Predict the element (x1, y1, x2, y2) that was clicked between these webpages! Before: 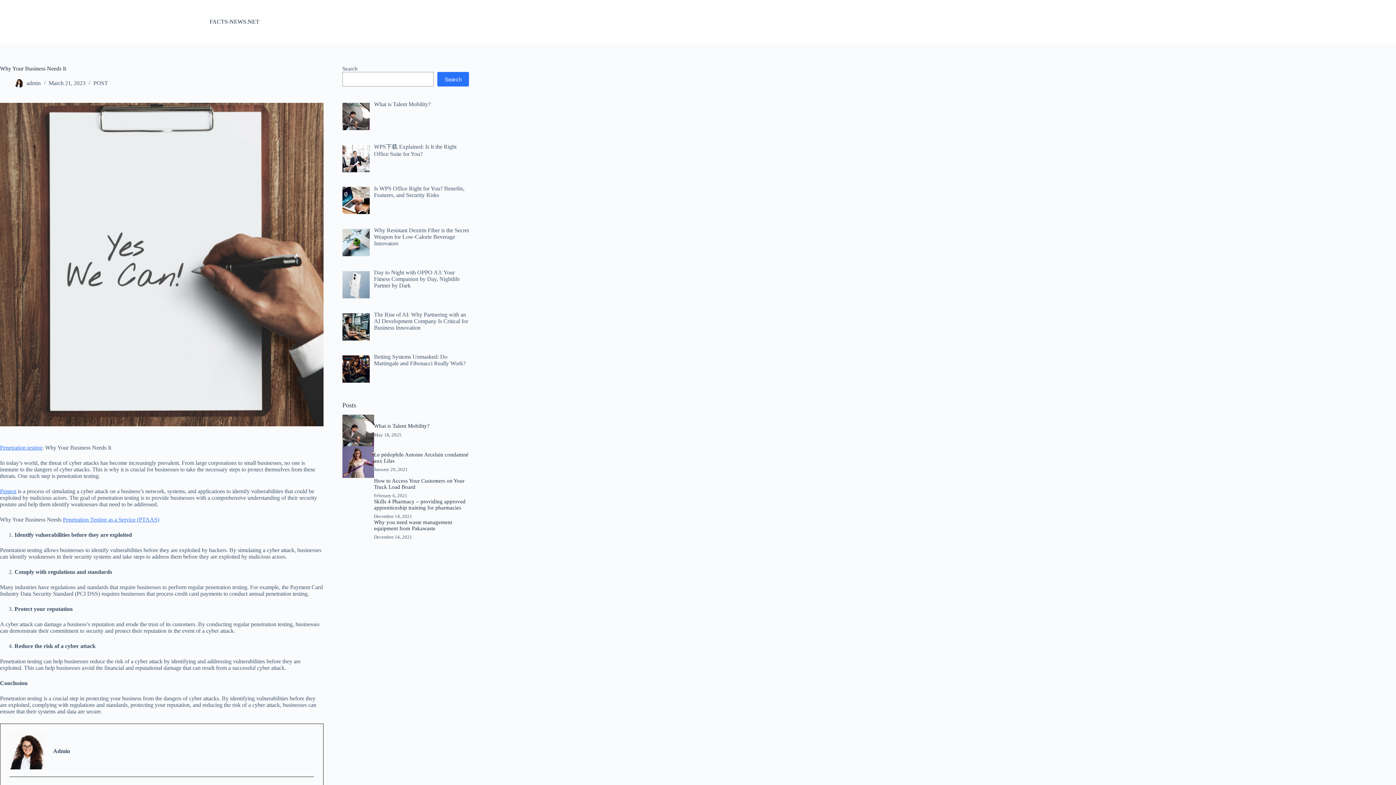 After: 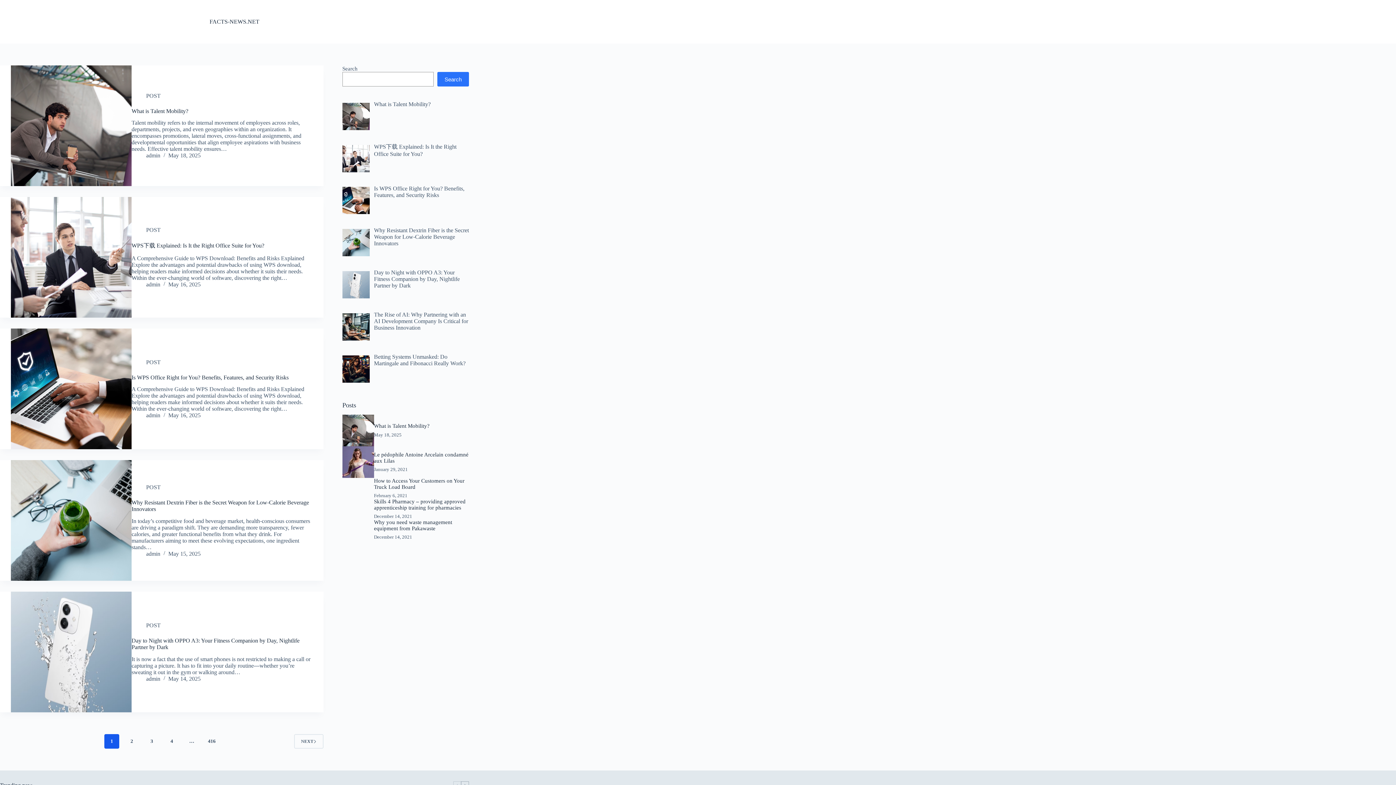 Action: bbox: (26, 80, 40, 86) label: admin